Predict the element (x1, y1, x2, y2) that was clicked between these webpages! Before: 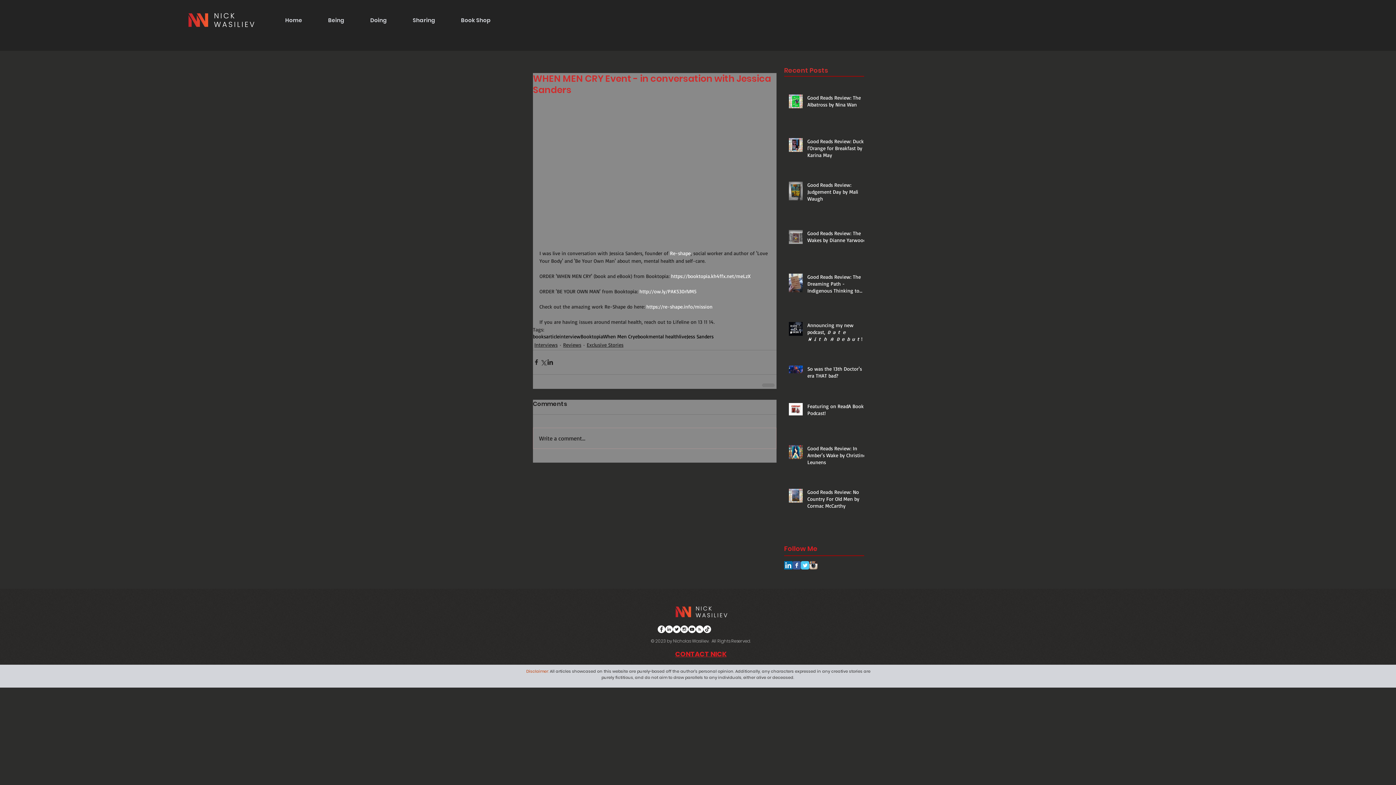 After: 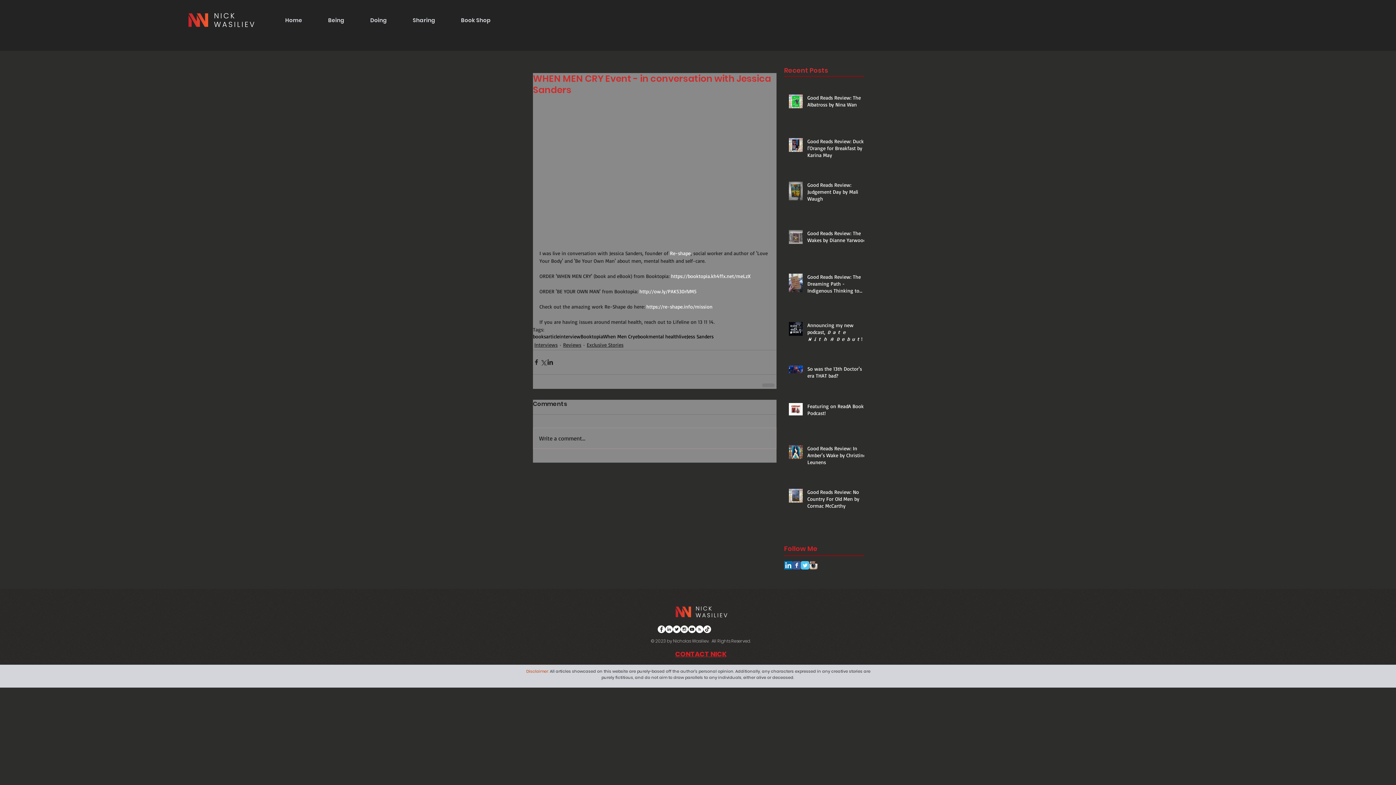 Action: label: Sharing bbox: (400, 10, 448, 29)